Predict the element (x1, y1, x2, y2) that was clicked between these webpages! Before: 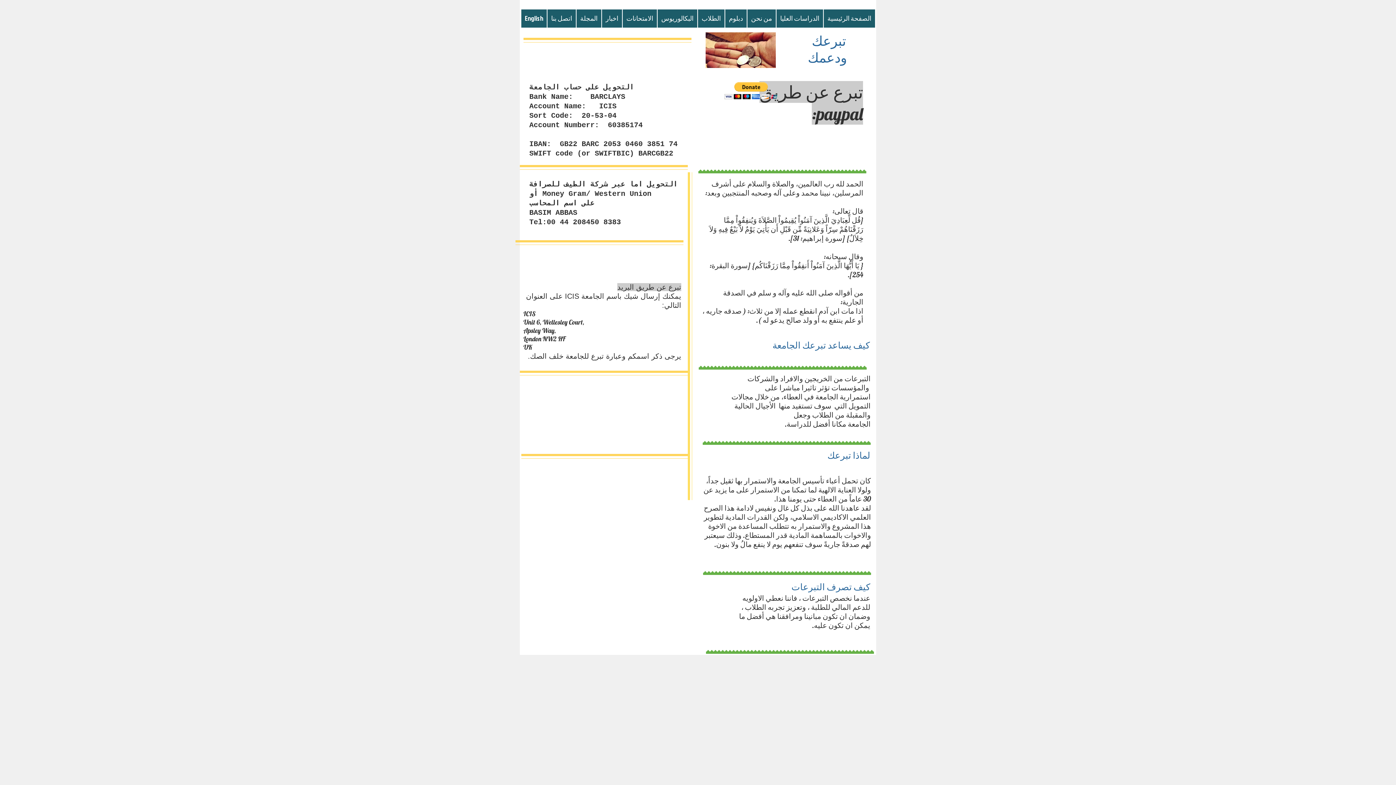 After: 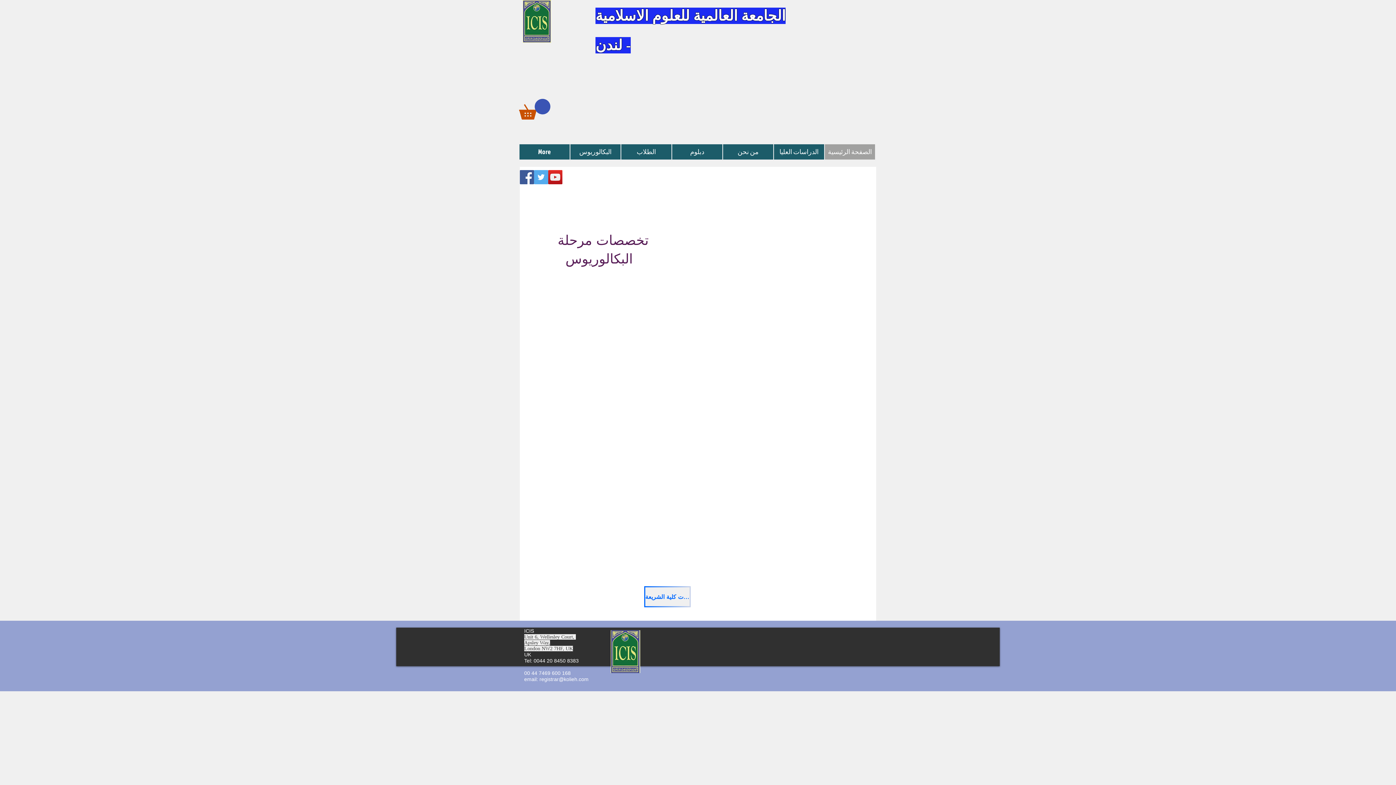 Action: label: الصفحة الرئيسية bbox: (824, 9, 875, 27)